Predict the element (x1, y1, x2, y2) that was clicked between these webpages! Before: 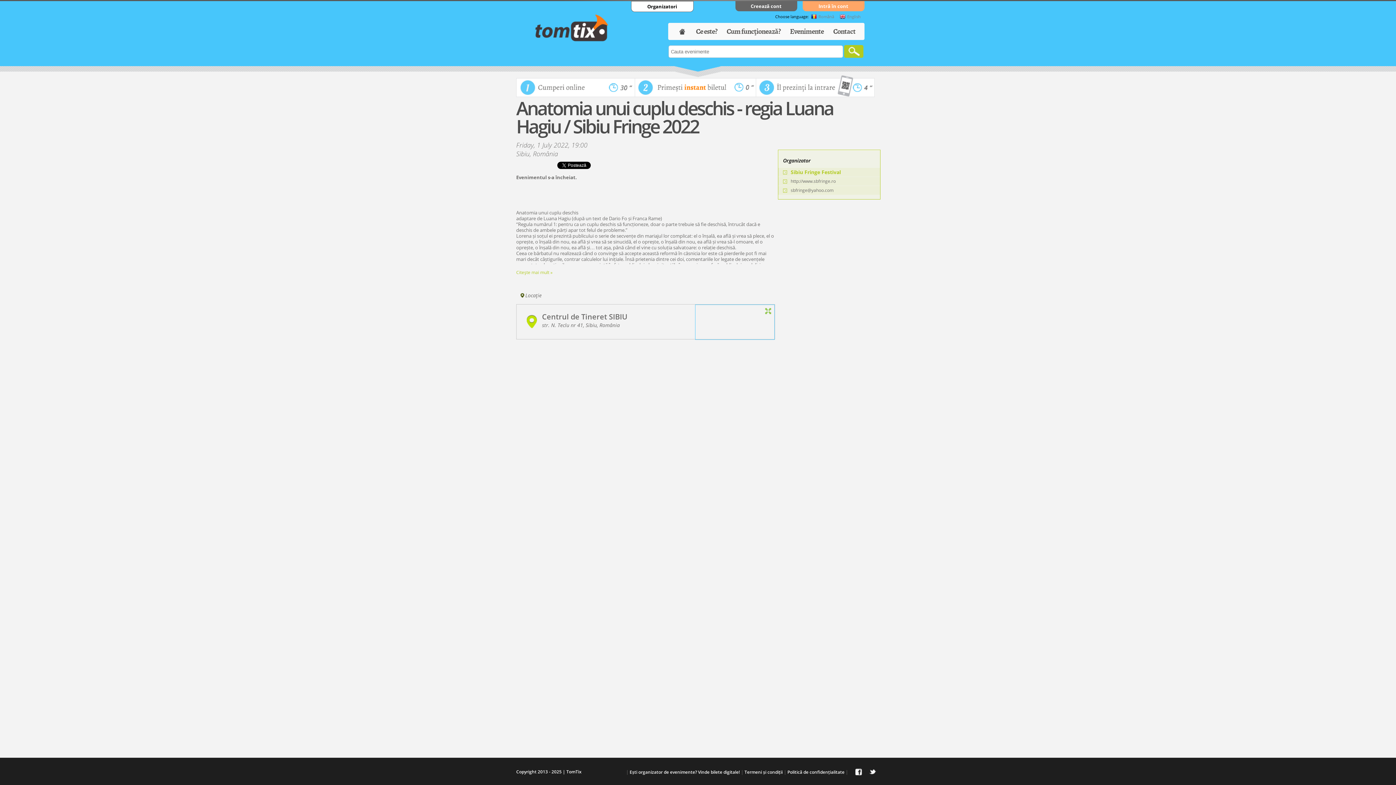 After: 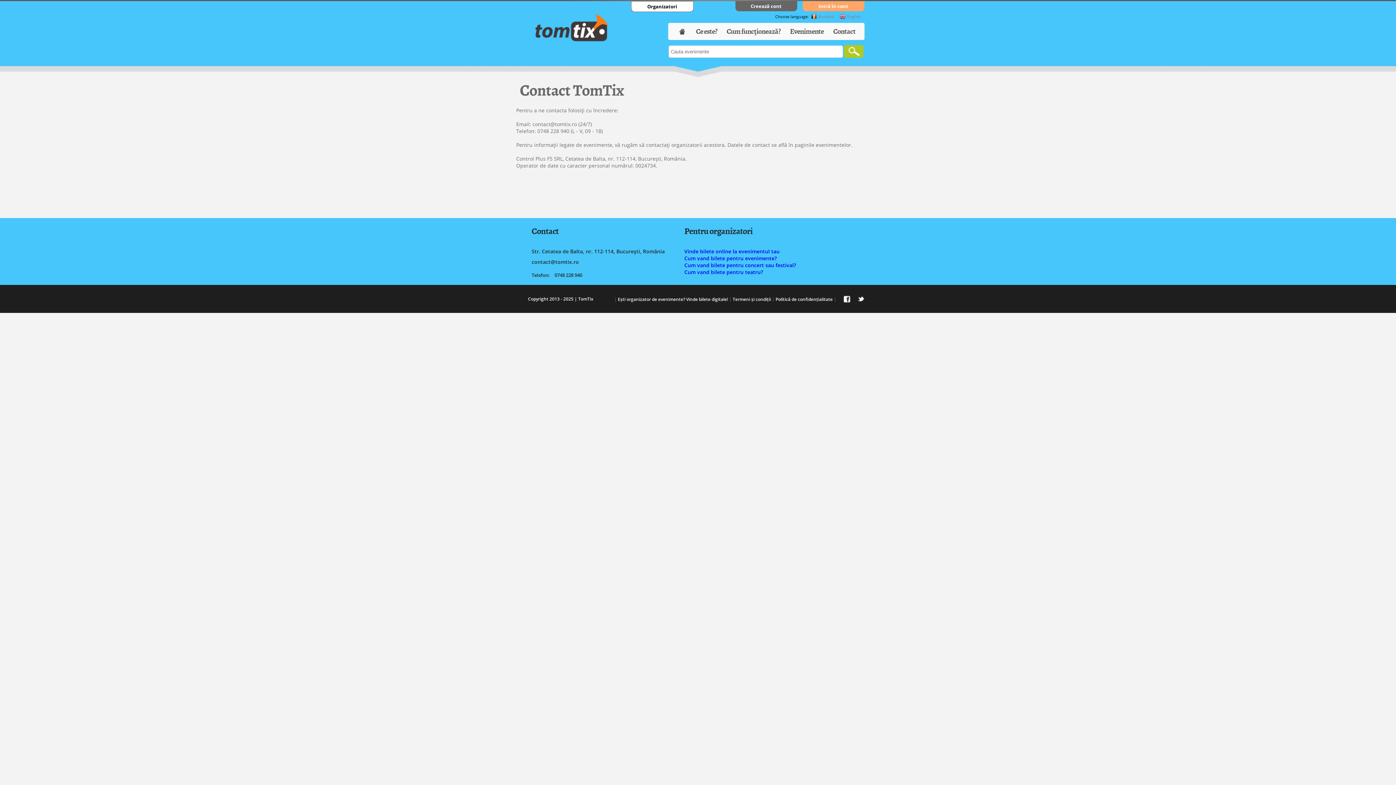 Action: label: Contact bbox: (833, 26, 855, 36)